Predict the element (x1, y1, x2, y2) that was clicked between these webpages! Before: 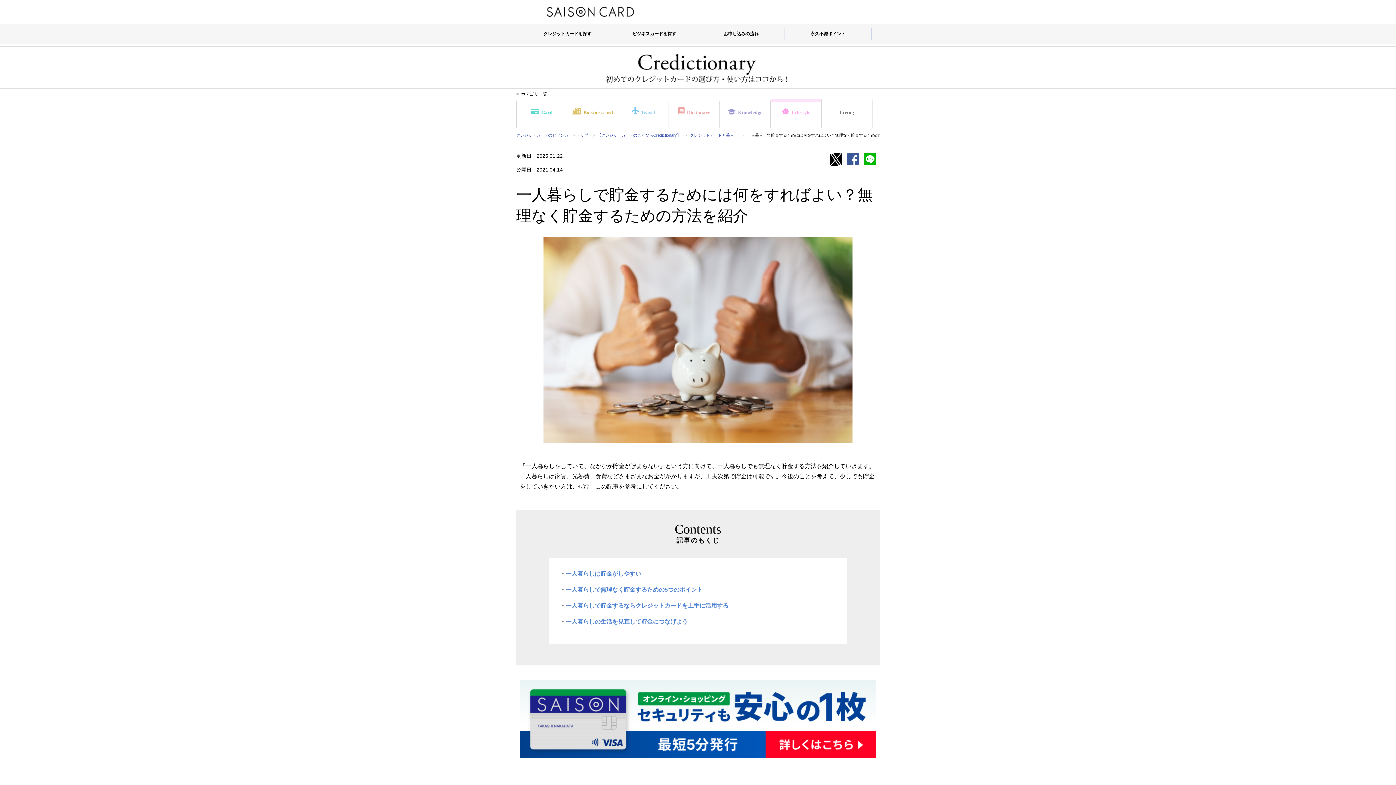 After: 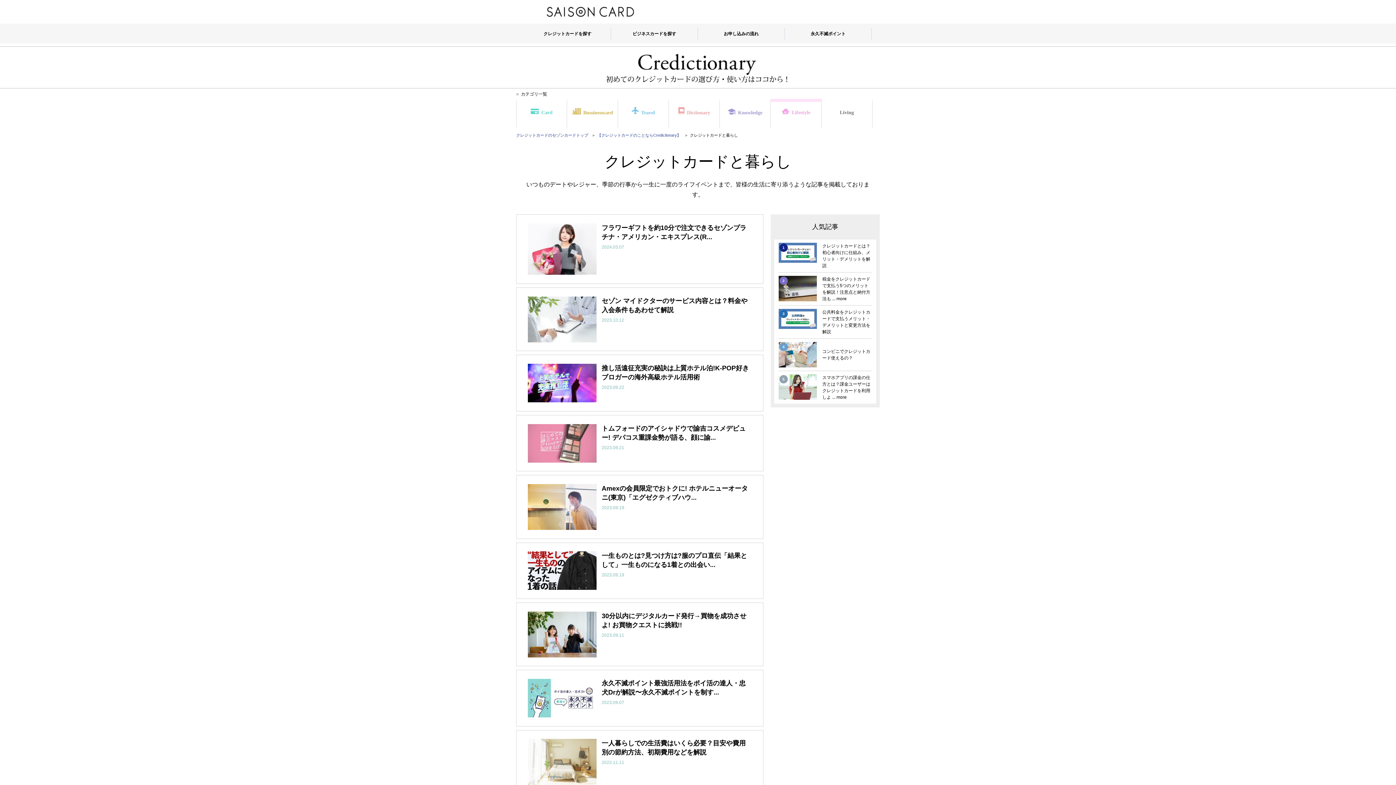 Action: label: Lifestyle
クレジットカードと
暮らし bbox: (770, 103, 821, 125)